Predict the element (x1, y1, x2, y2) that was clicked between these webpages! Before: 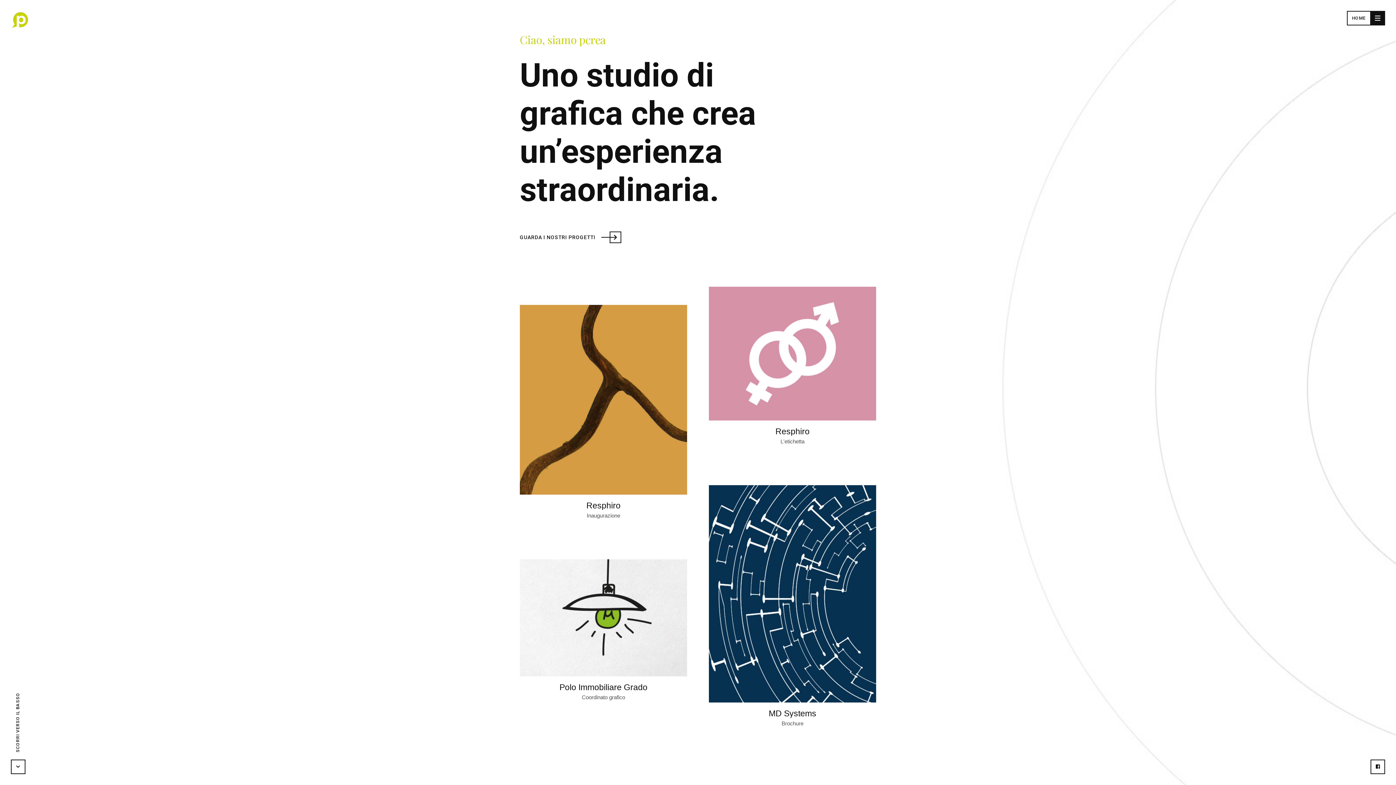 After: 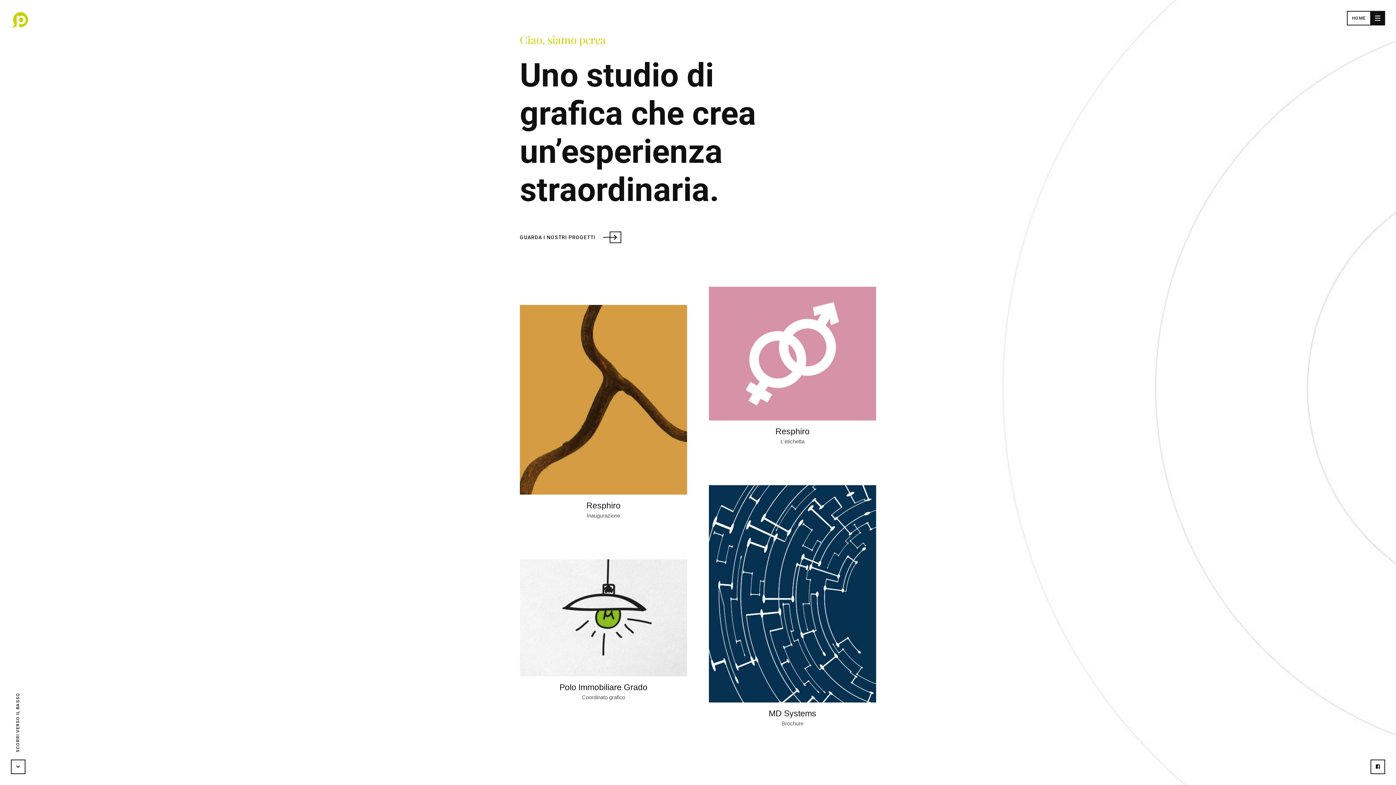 Action: label: GUARDA I NOSTRI PROGETTI  bbox: (520, 234, 621, 240)